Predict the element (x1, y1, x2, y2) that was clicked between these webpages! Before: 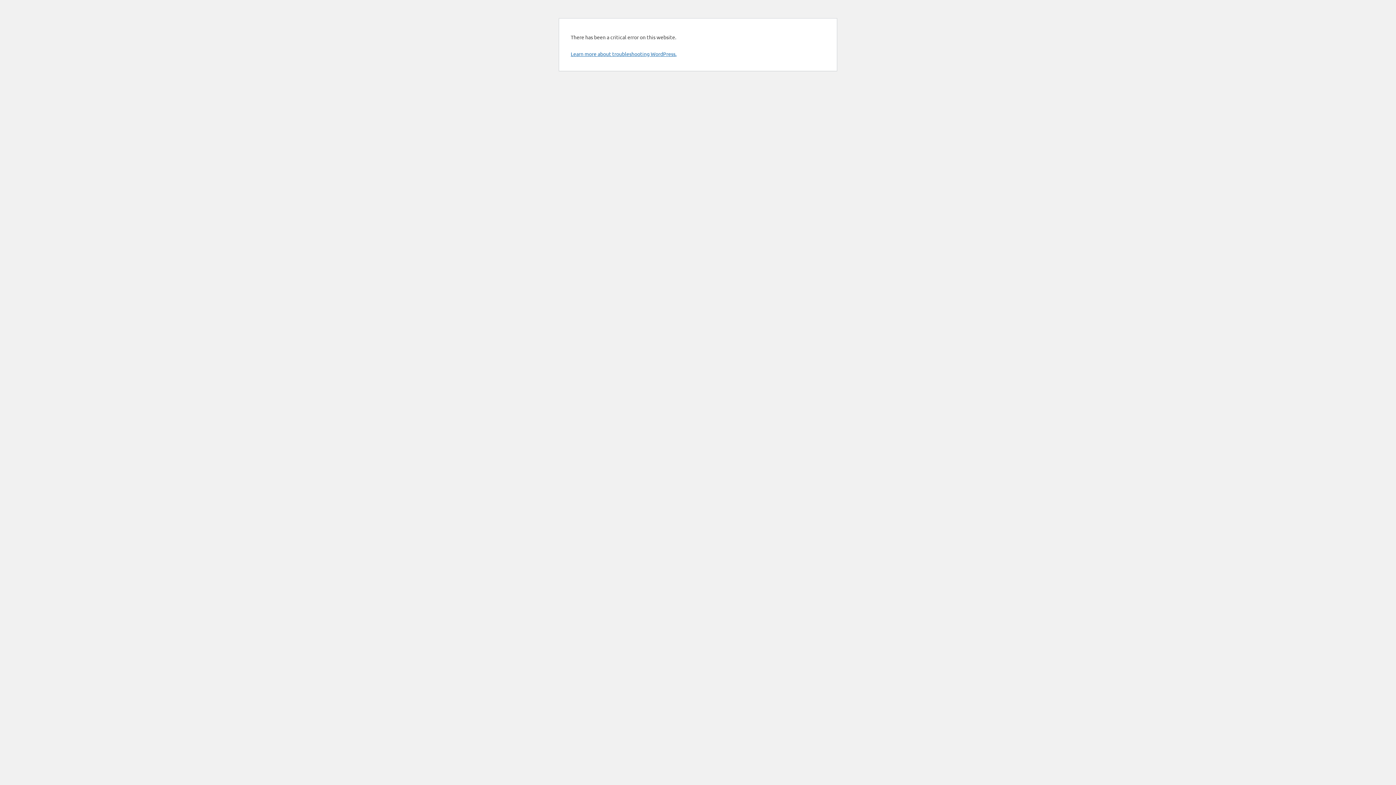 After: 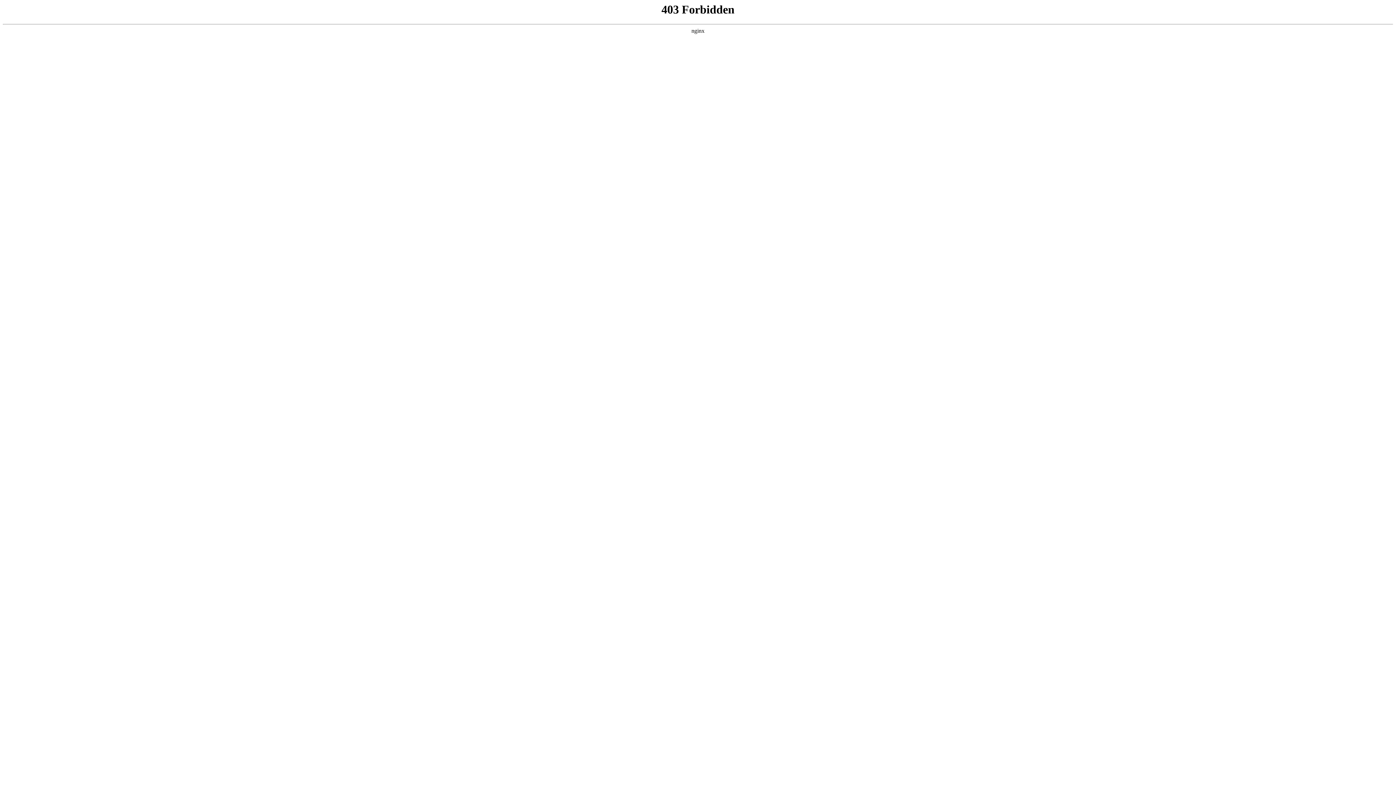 Action: bbox: (570, 50, 676, 57) label: Learn more about troubleshooting WordPress.